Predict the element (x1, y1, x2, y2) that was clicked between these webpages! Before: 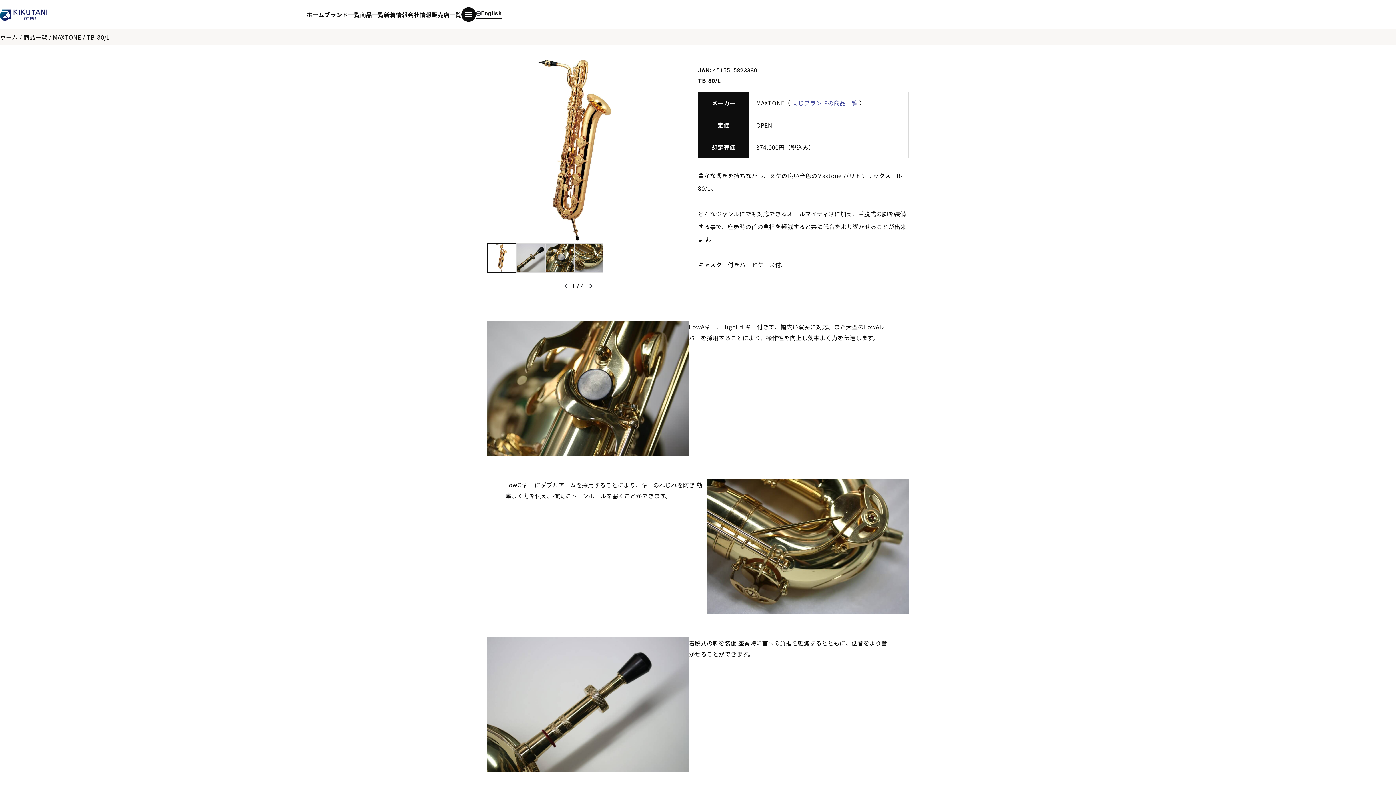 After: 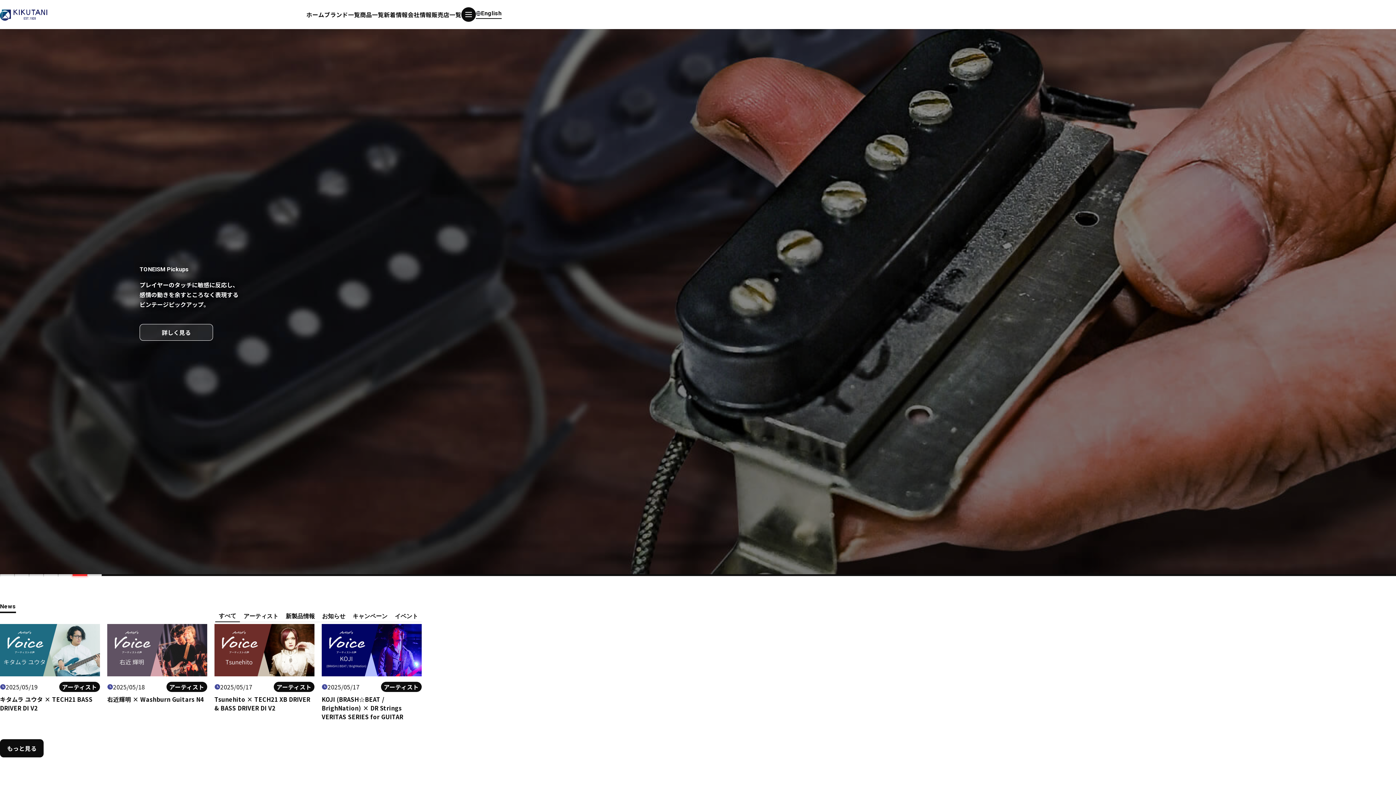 Action: bbox: (0, 13, 47, 22)